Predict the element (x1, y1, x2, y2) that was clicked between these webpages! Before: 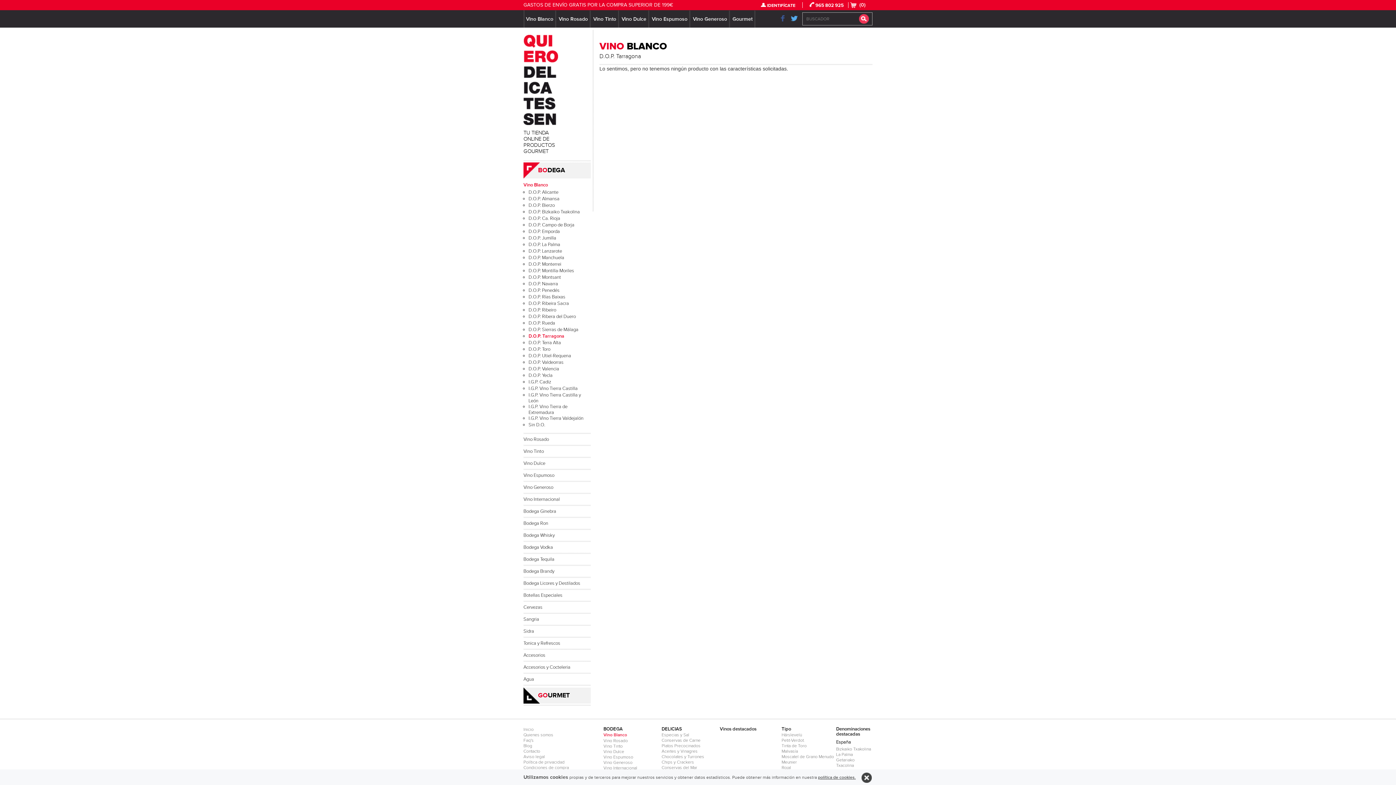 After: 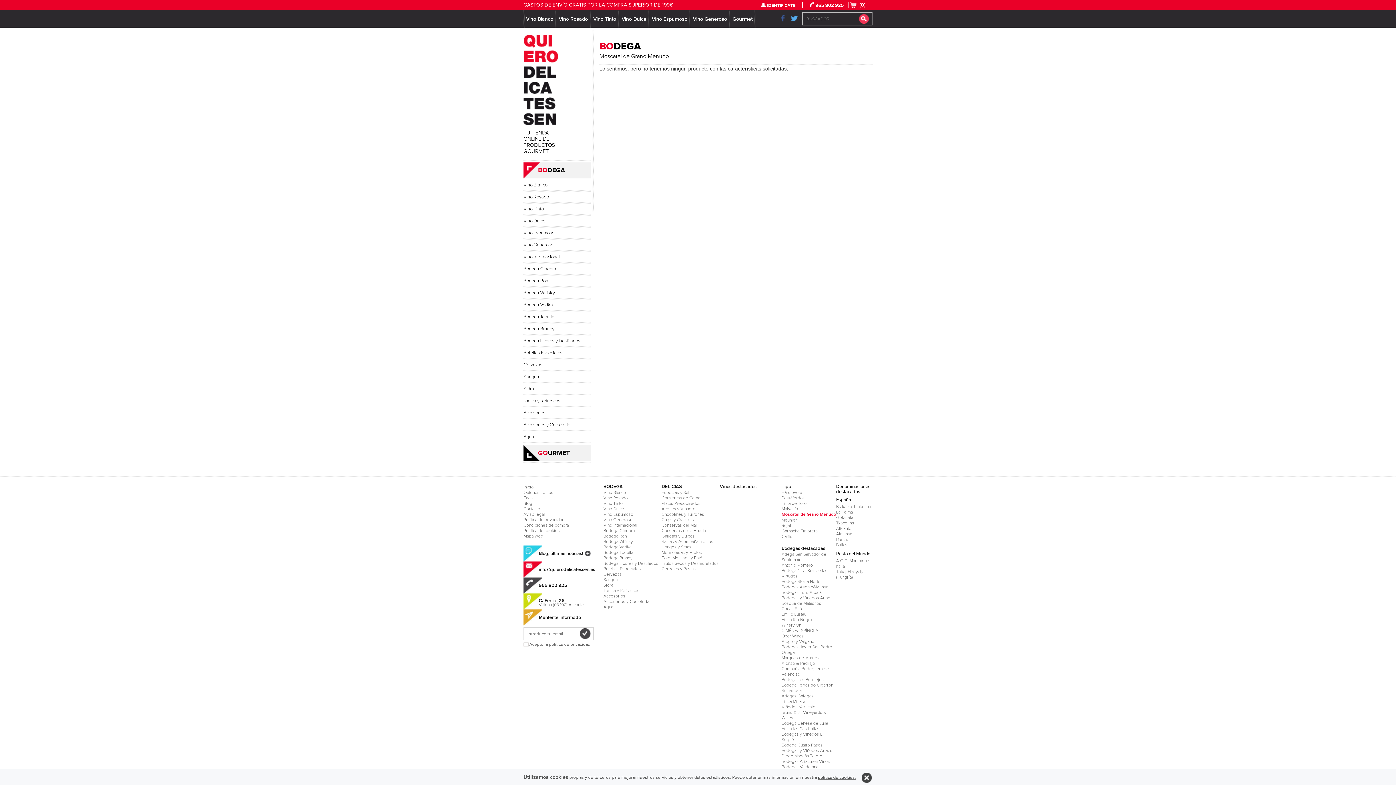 Action: label: Moscatel de Grano Menudo bbox: (781, 754, 834, 759)